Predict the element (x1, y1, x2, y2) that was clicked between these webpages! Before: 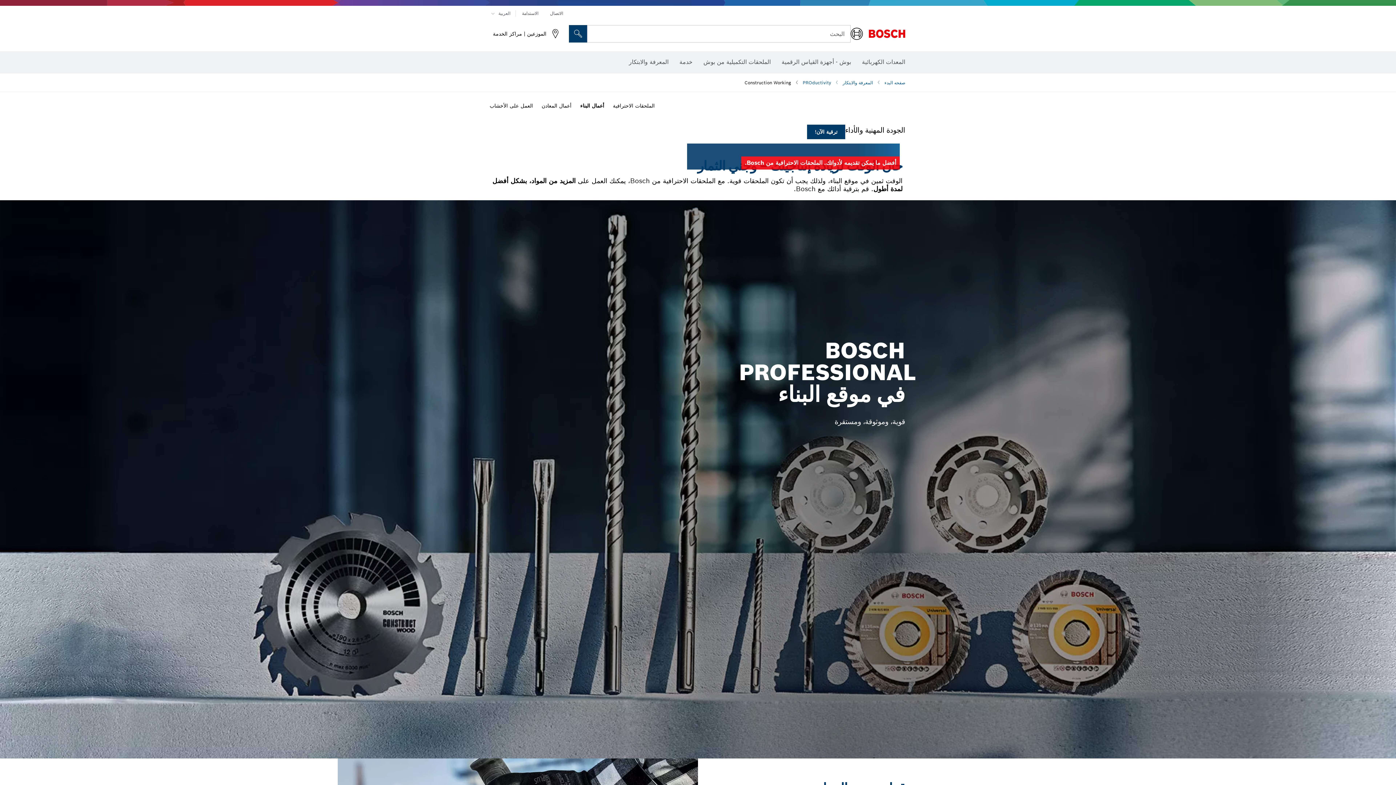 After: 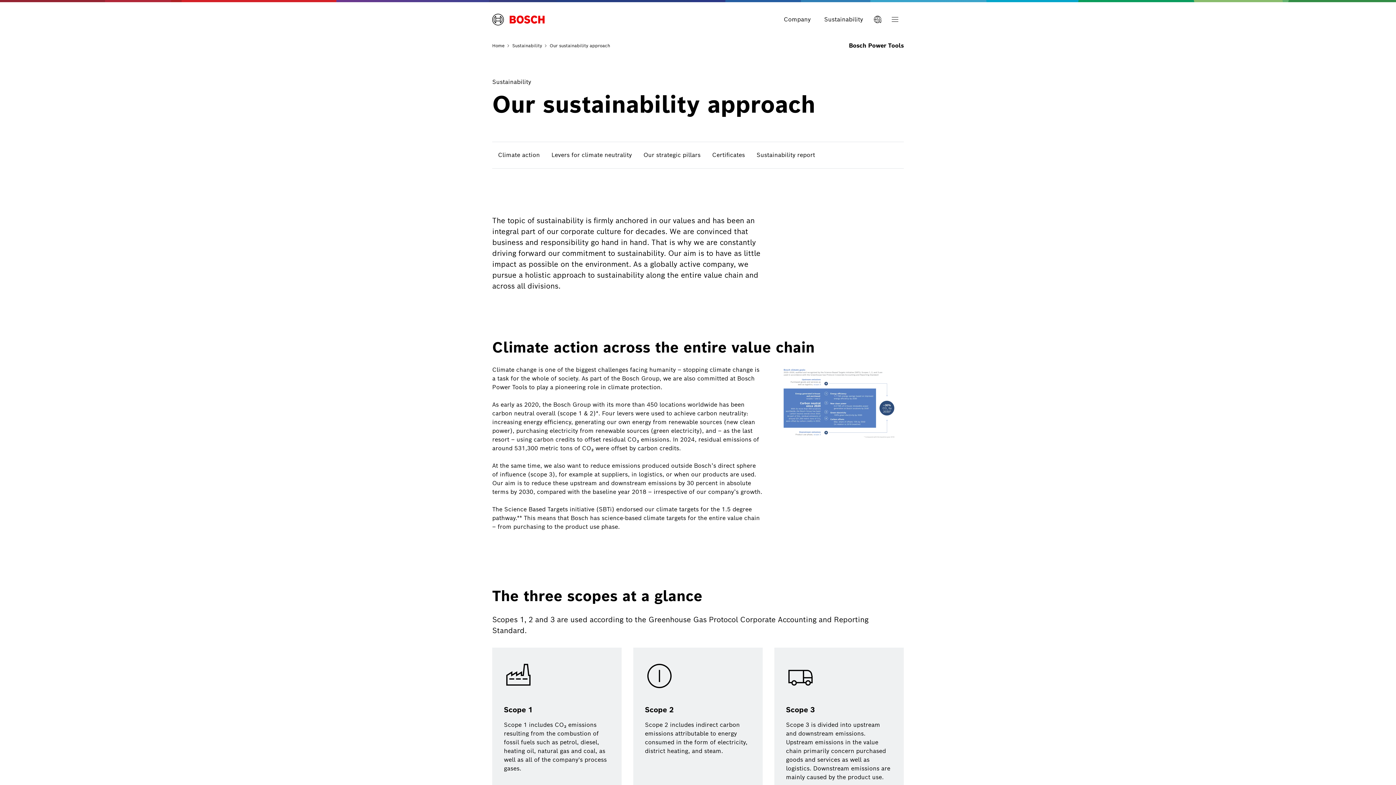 Action: bbox: (522, 10, 538, 16) label: الاستدامة